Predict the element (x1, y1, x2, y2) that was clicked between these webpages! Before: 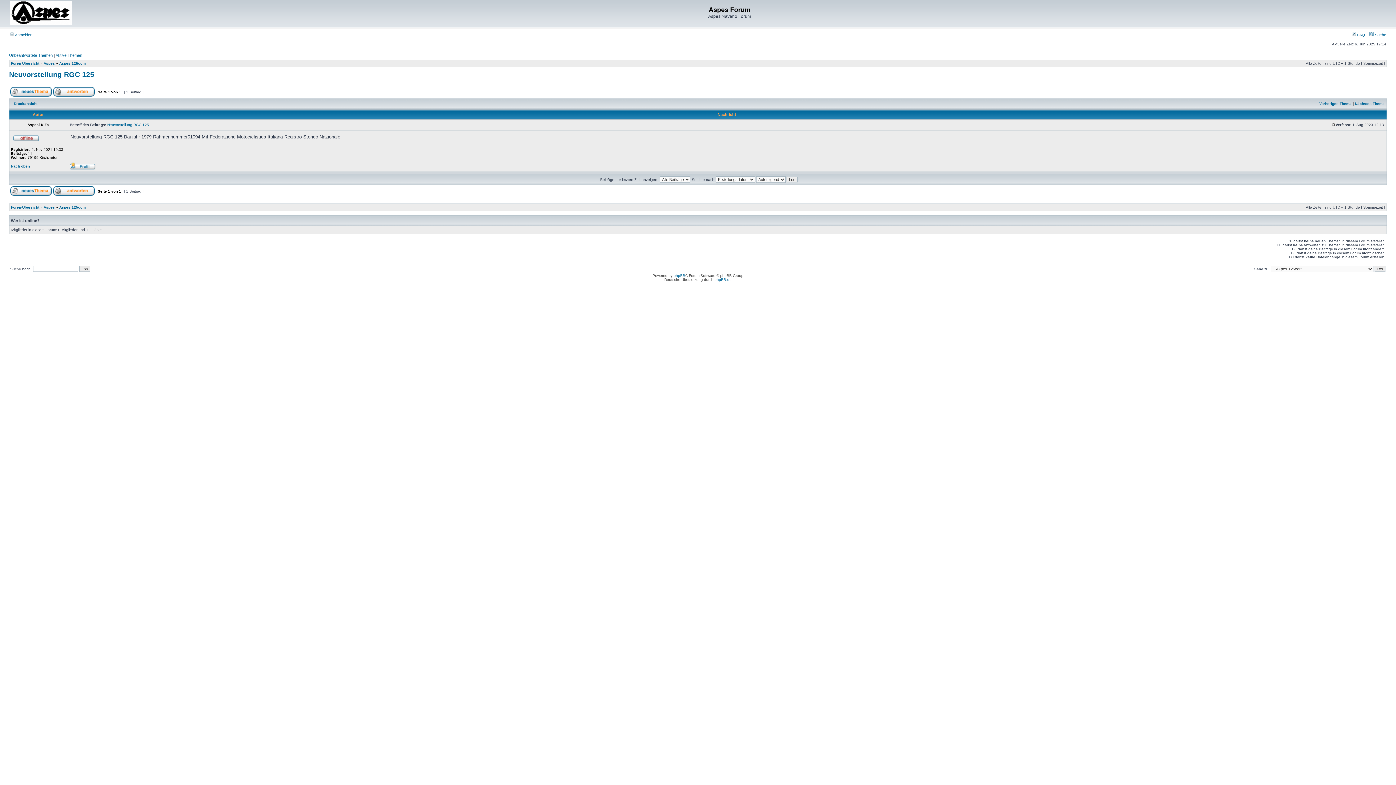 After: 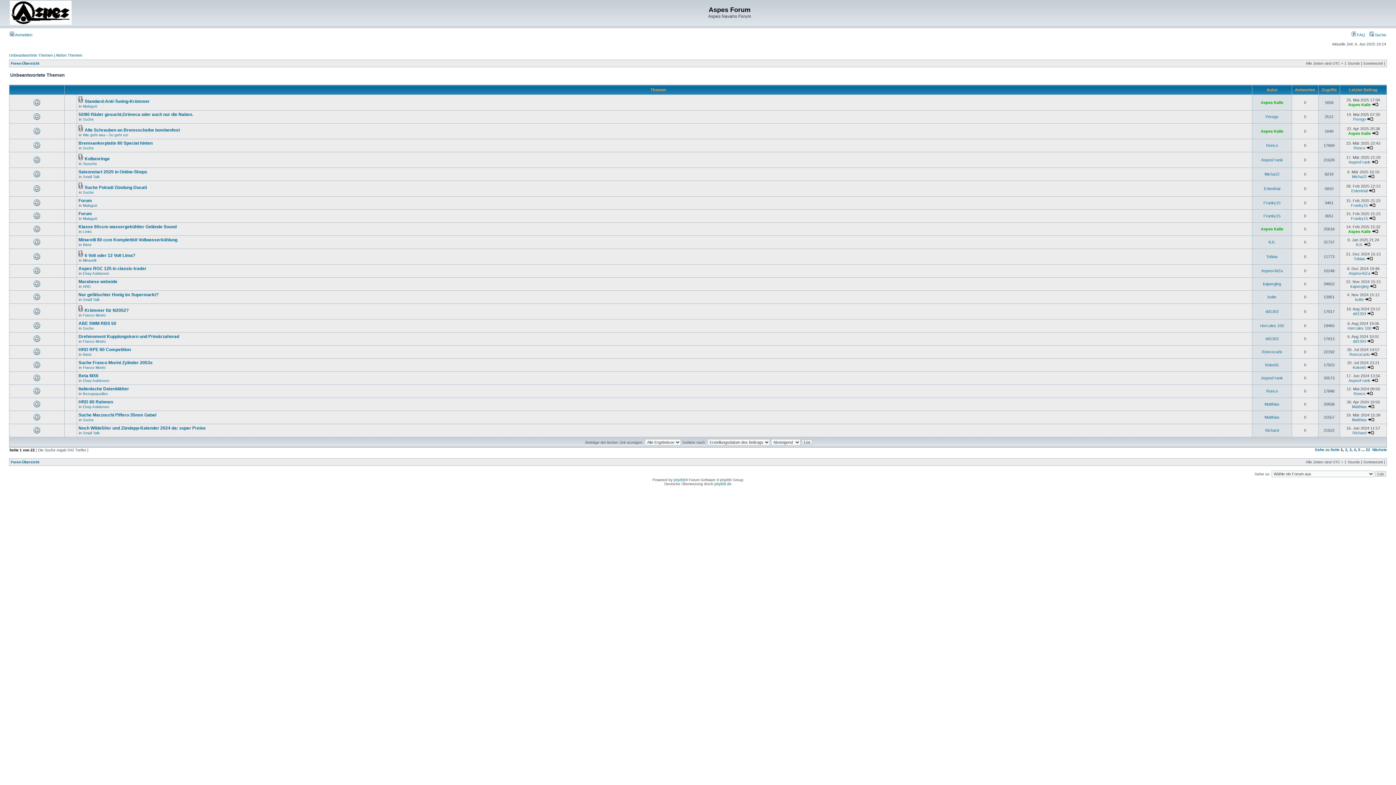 Action: bbox: (9, 53, 52, 57) label: Unbeantwortete Themen